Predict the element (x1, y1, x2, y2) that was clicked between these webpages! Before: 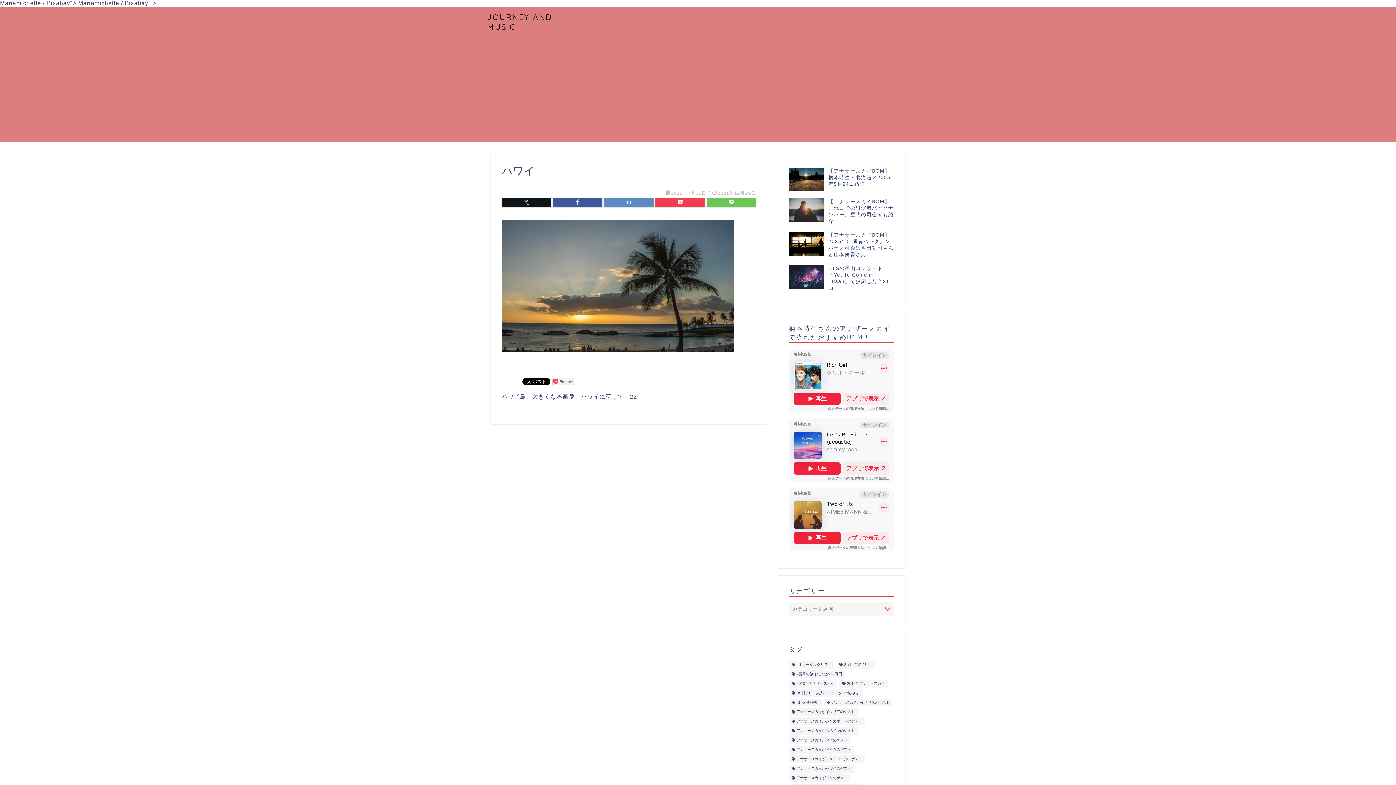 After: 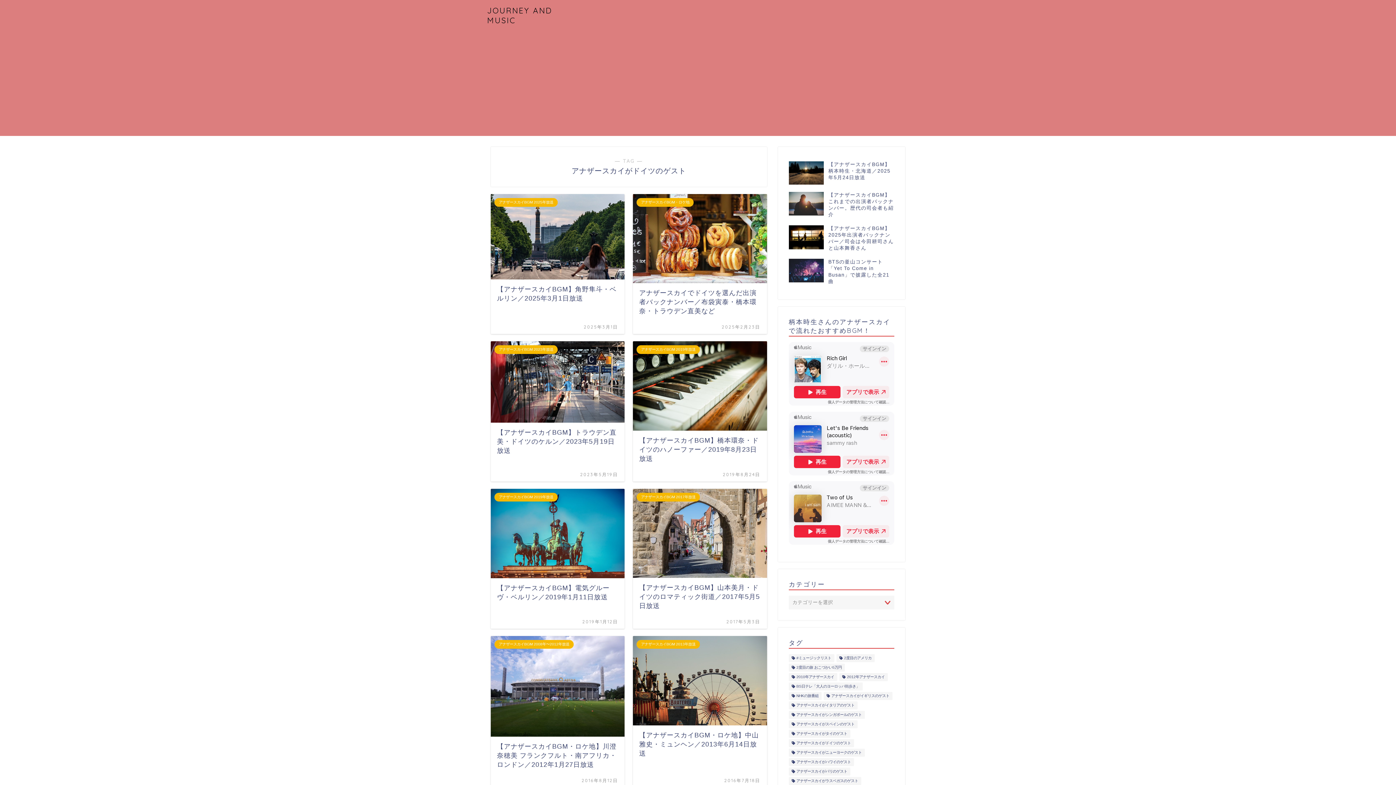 Action: label: アナザースカイがドイツのゲスト (10個の項目) bbox: (789, 746, 854, 754)